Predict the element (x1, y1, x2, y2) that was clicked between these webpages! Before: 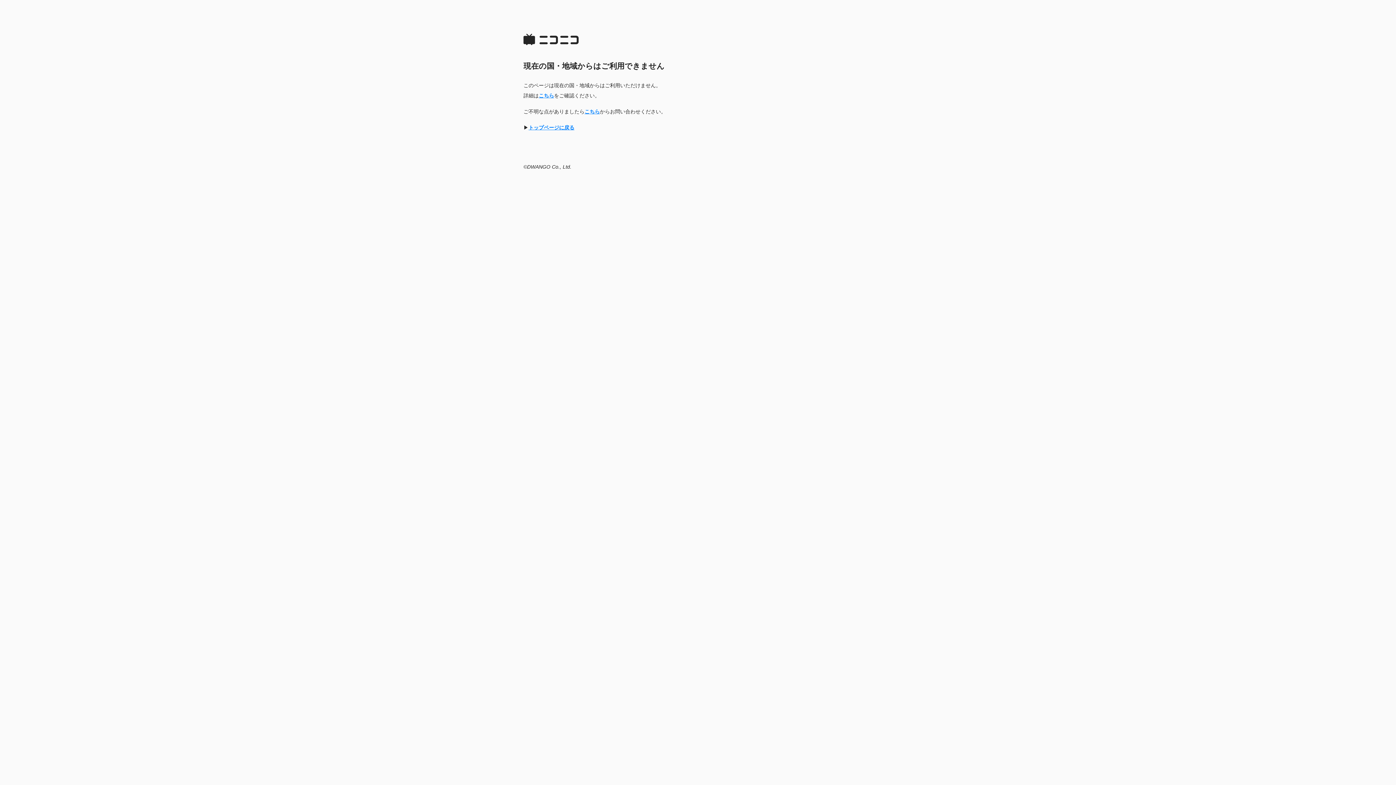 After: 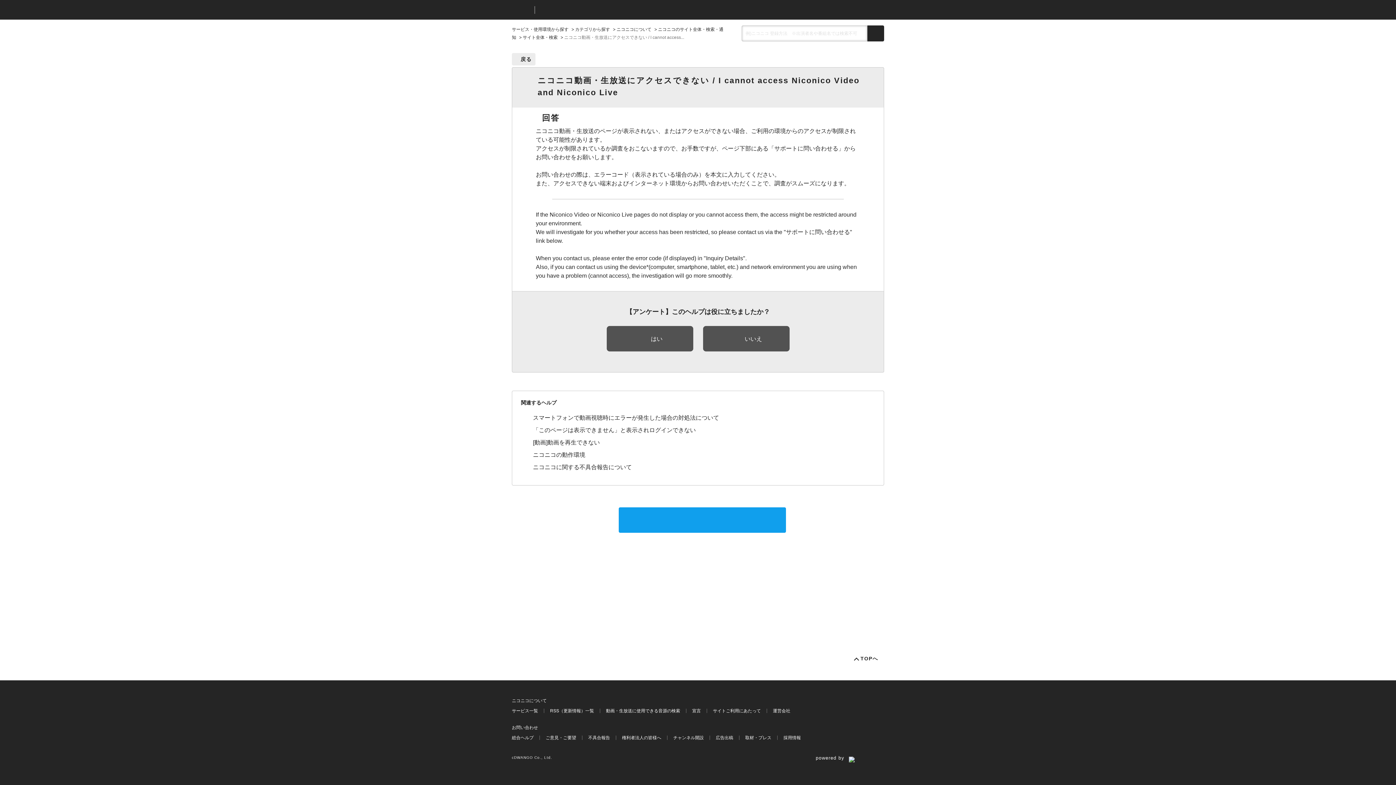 Action: bbox: (584, 108, 600, 114) label: こちら